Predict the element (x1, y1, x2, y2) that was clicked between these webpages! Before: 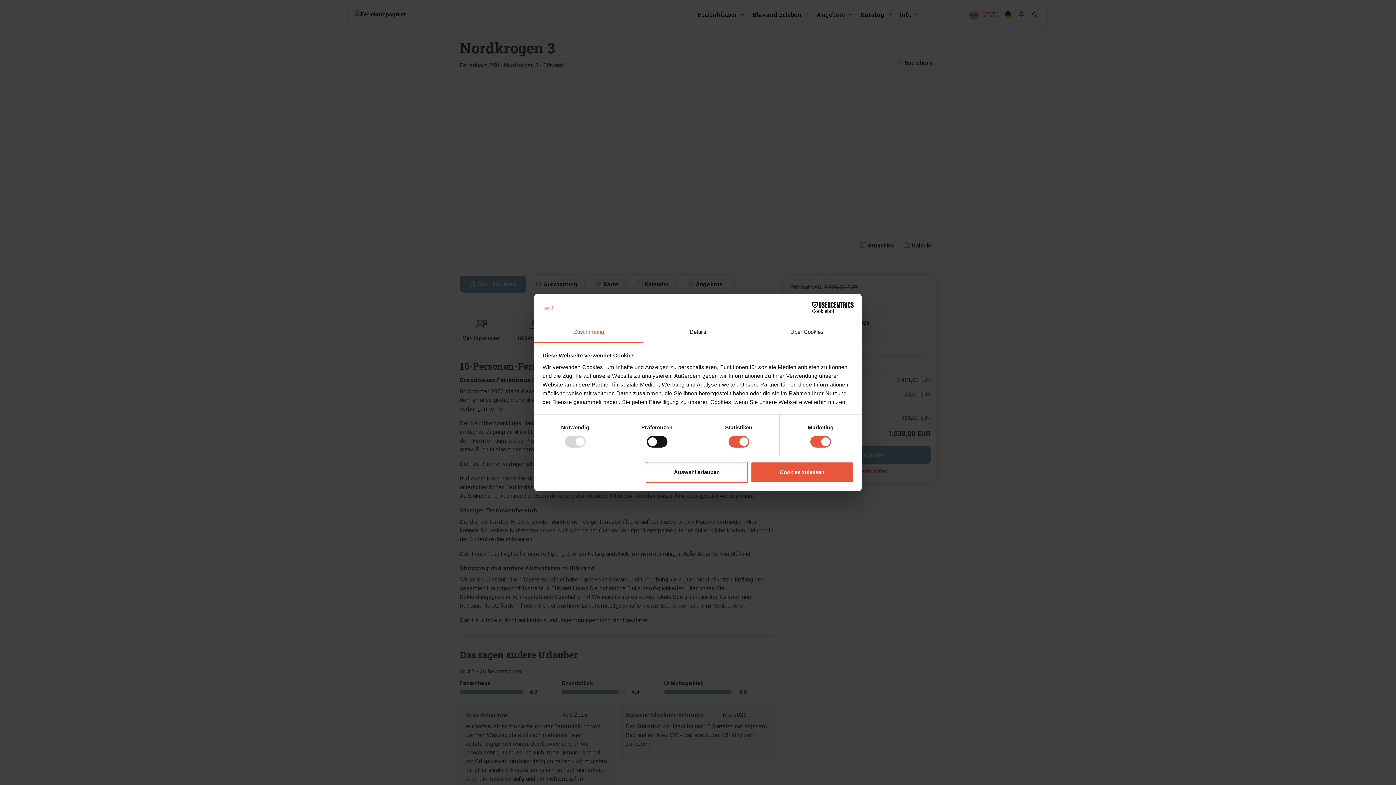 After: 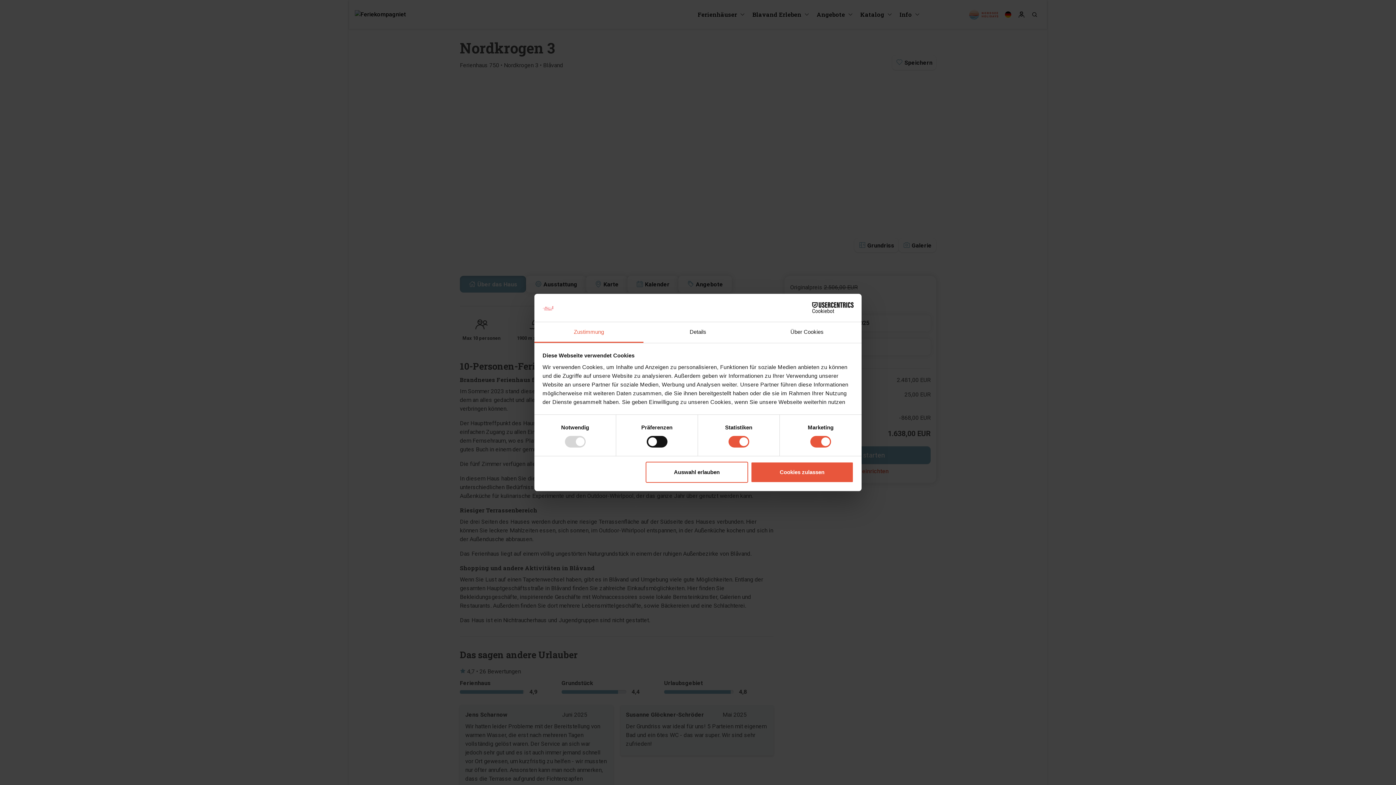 Action: bbox: (790, 302, 853, 313) label: Cookiebot - opens in a new window